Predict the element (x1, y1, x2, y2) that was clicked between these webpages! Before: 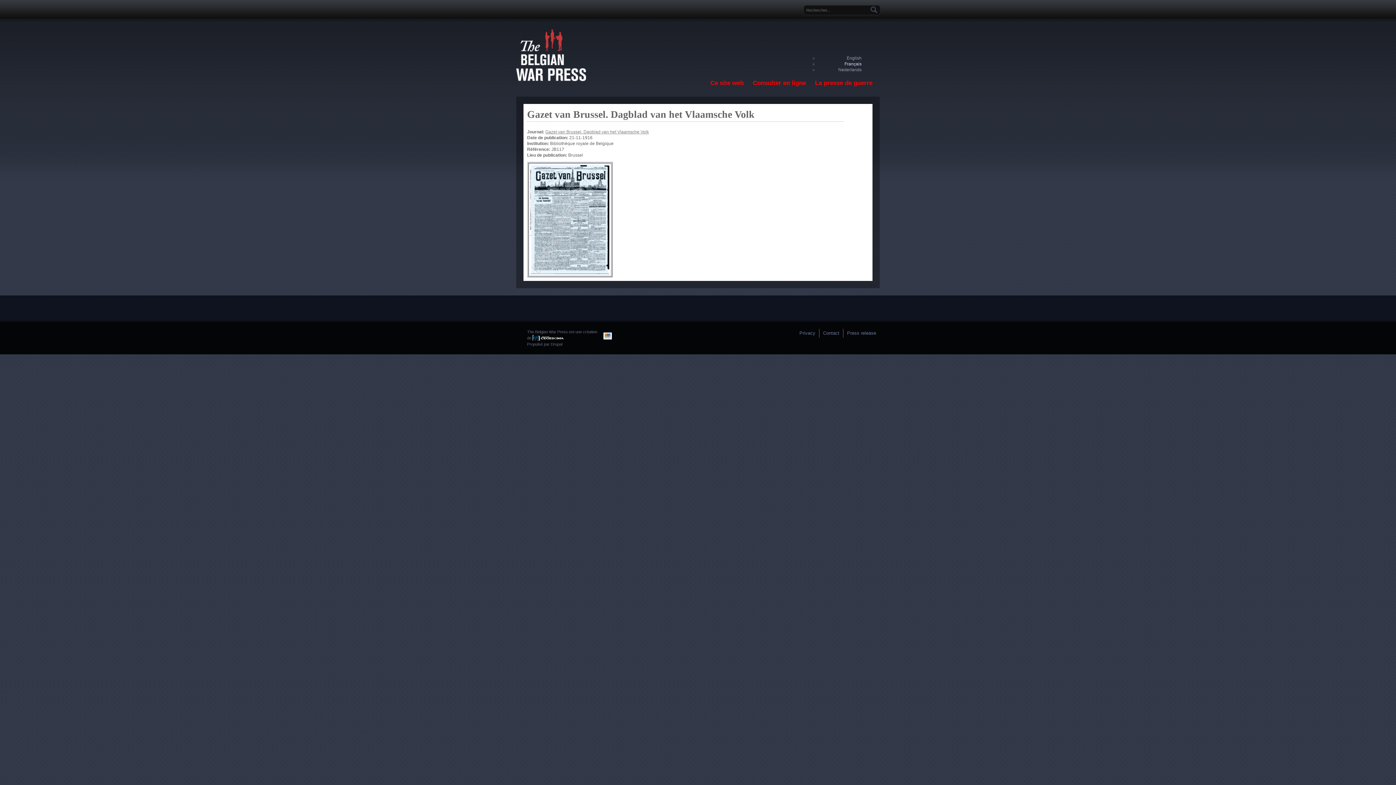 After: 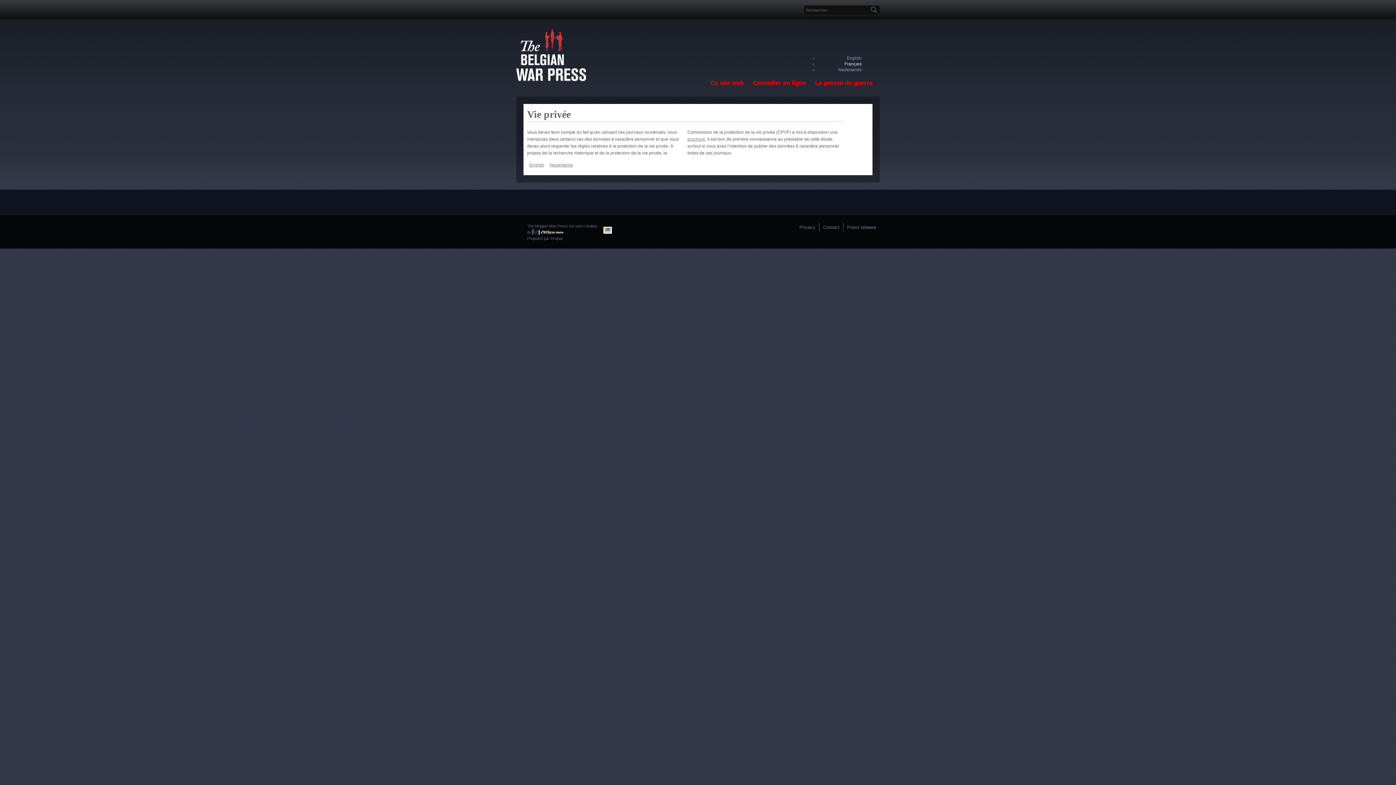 Action: bbox: (799, 330, 819, 336) label: Privacy